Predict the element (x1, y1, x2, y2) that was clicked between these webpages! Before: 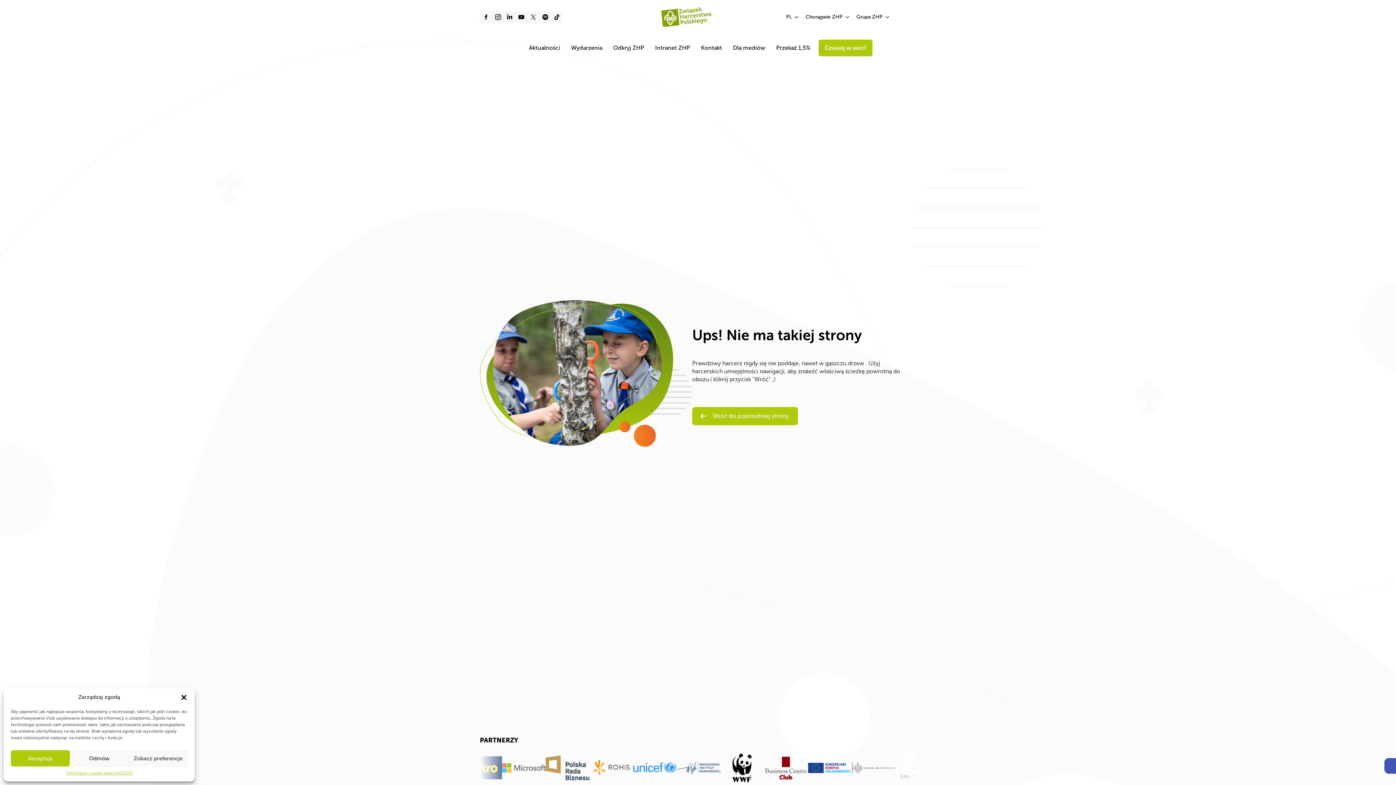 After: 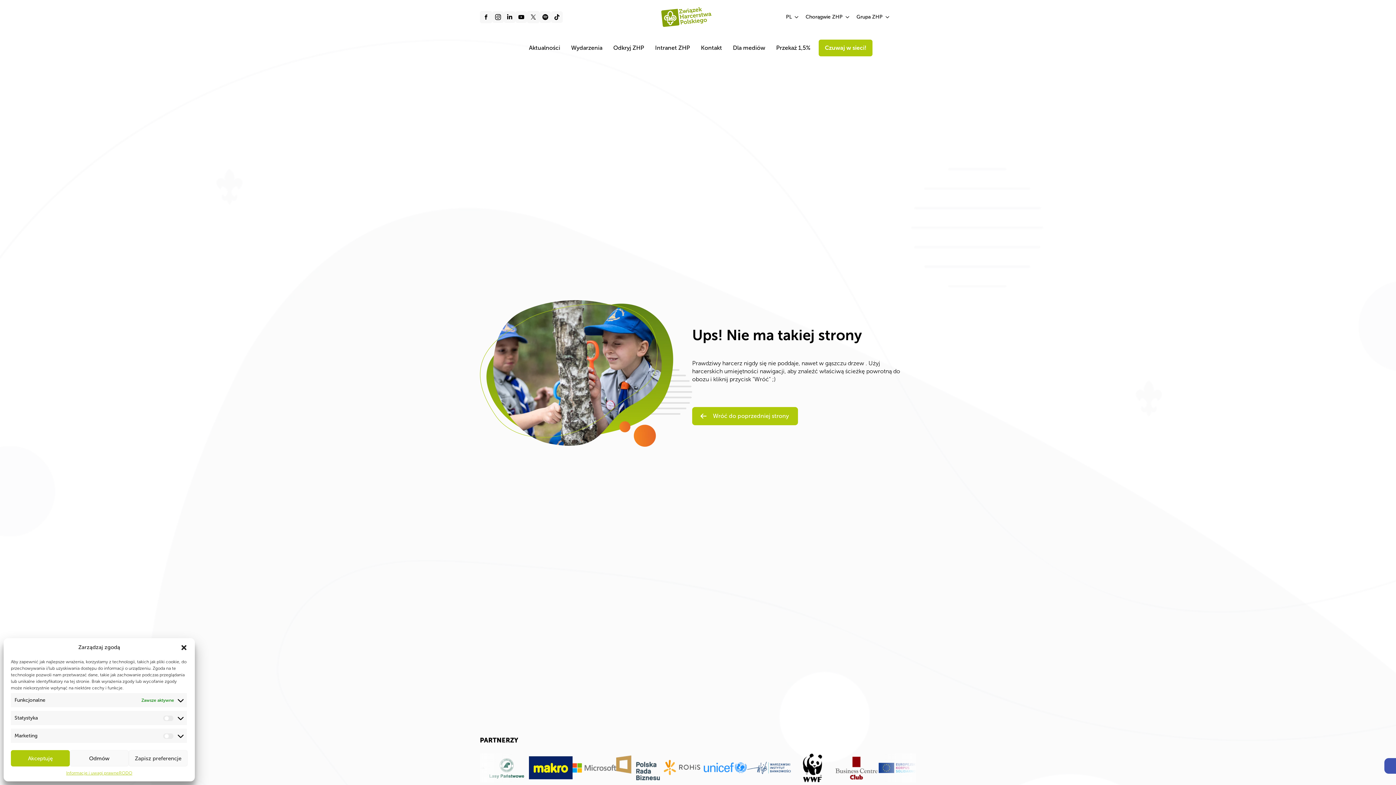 Action: label: Zobacz preferencje bbox: (128, 750, 187, 766)